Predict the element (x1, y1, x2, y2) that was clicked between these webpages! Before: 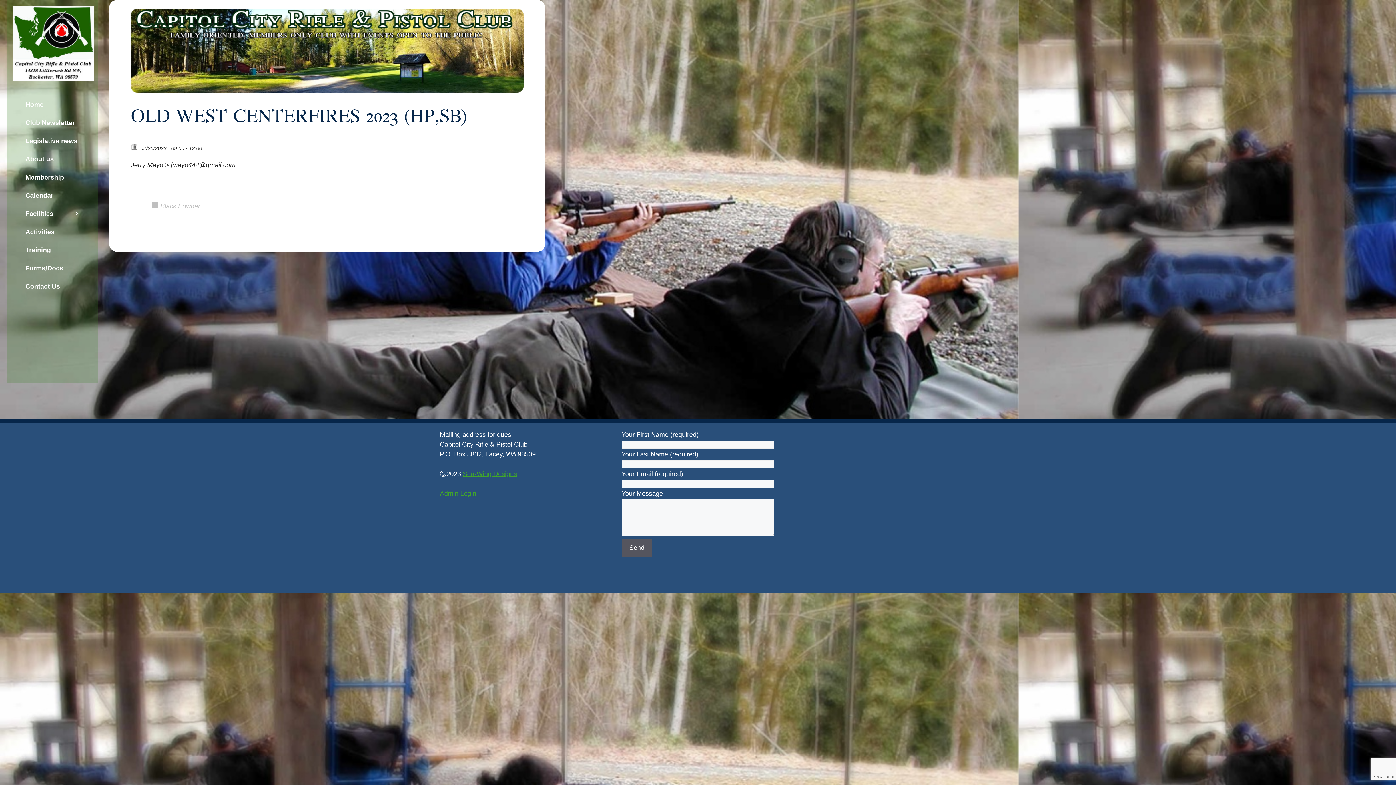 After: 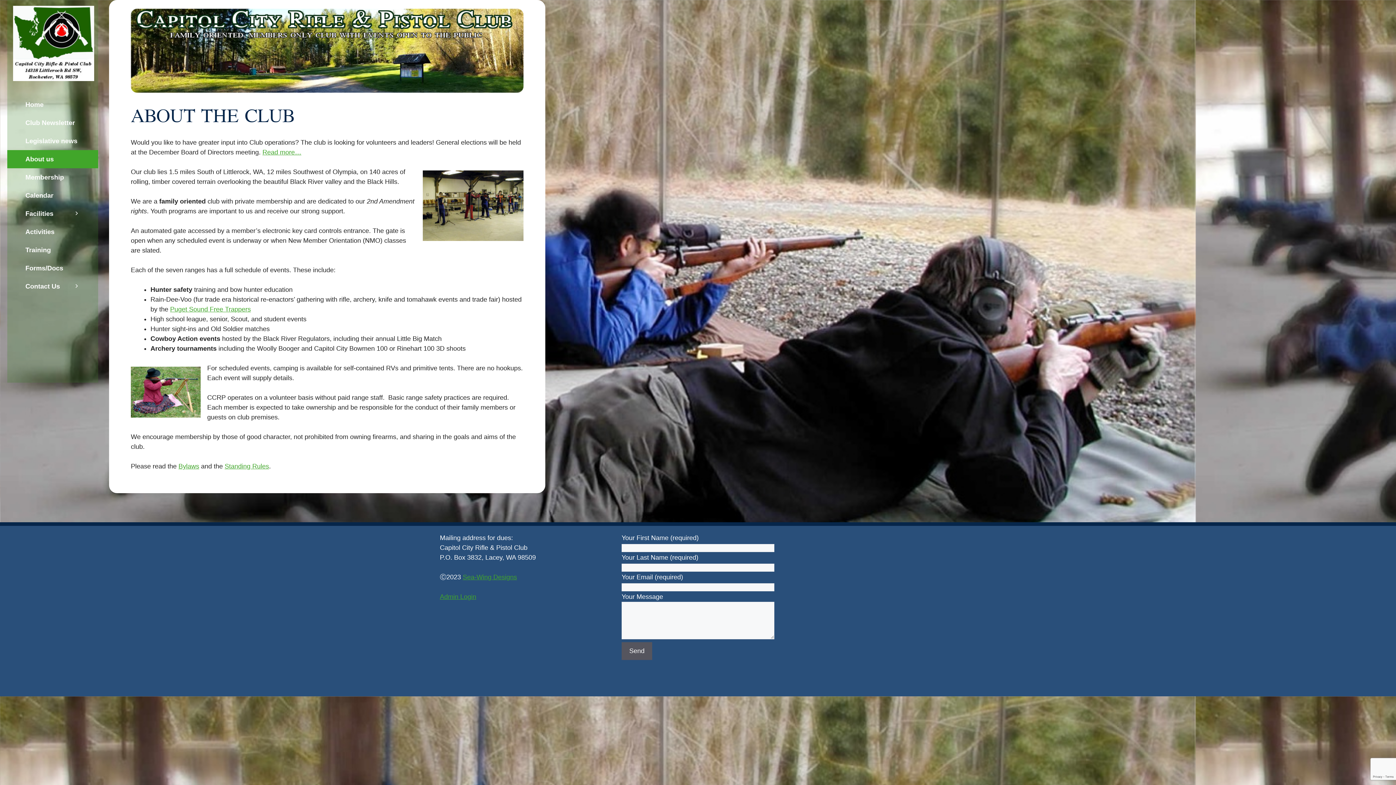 Action: bbox: (7, 150, 98, 168) label: About us